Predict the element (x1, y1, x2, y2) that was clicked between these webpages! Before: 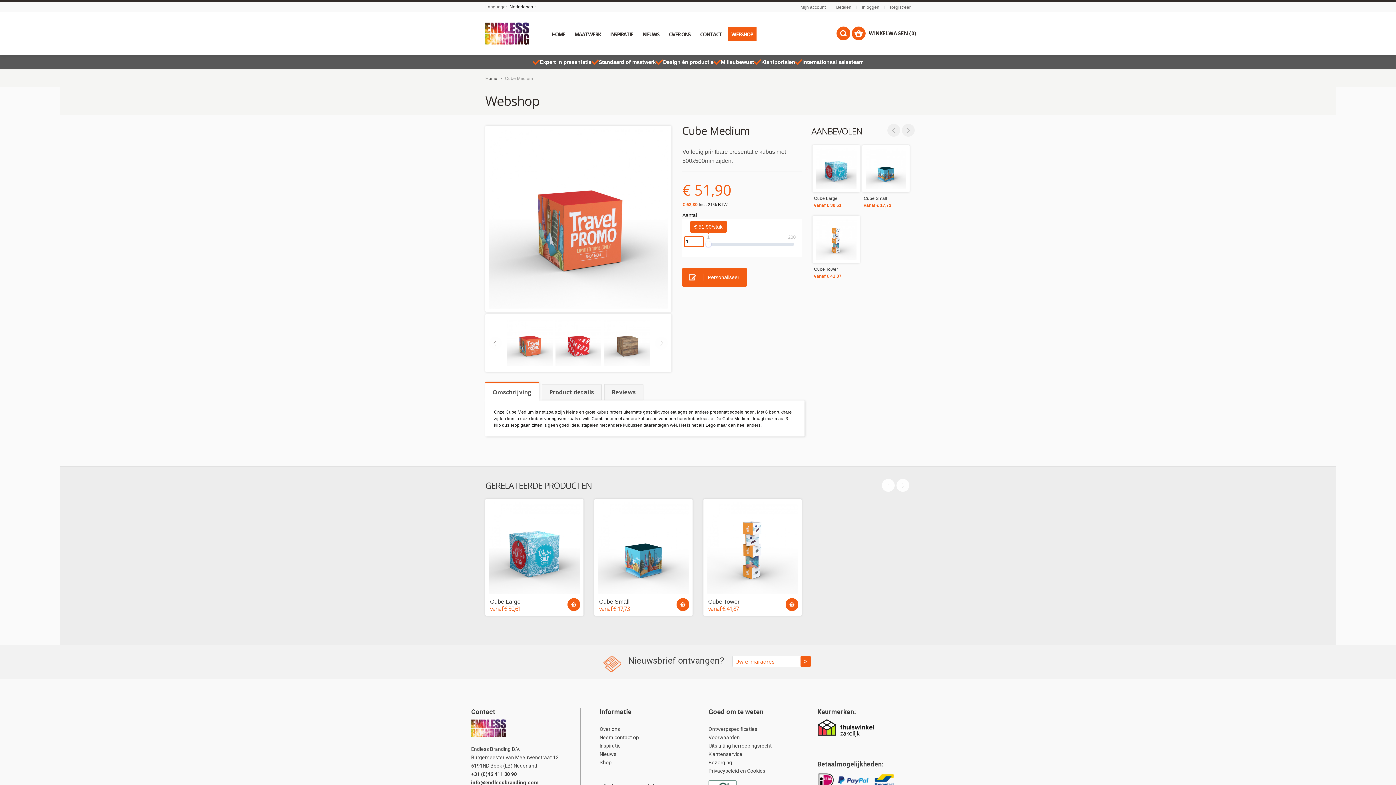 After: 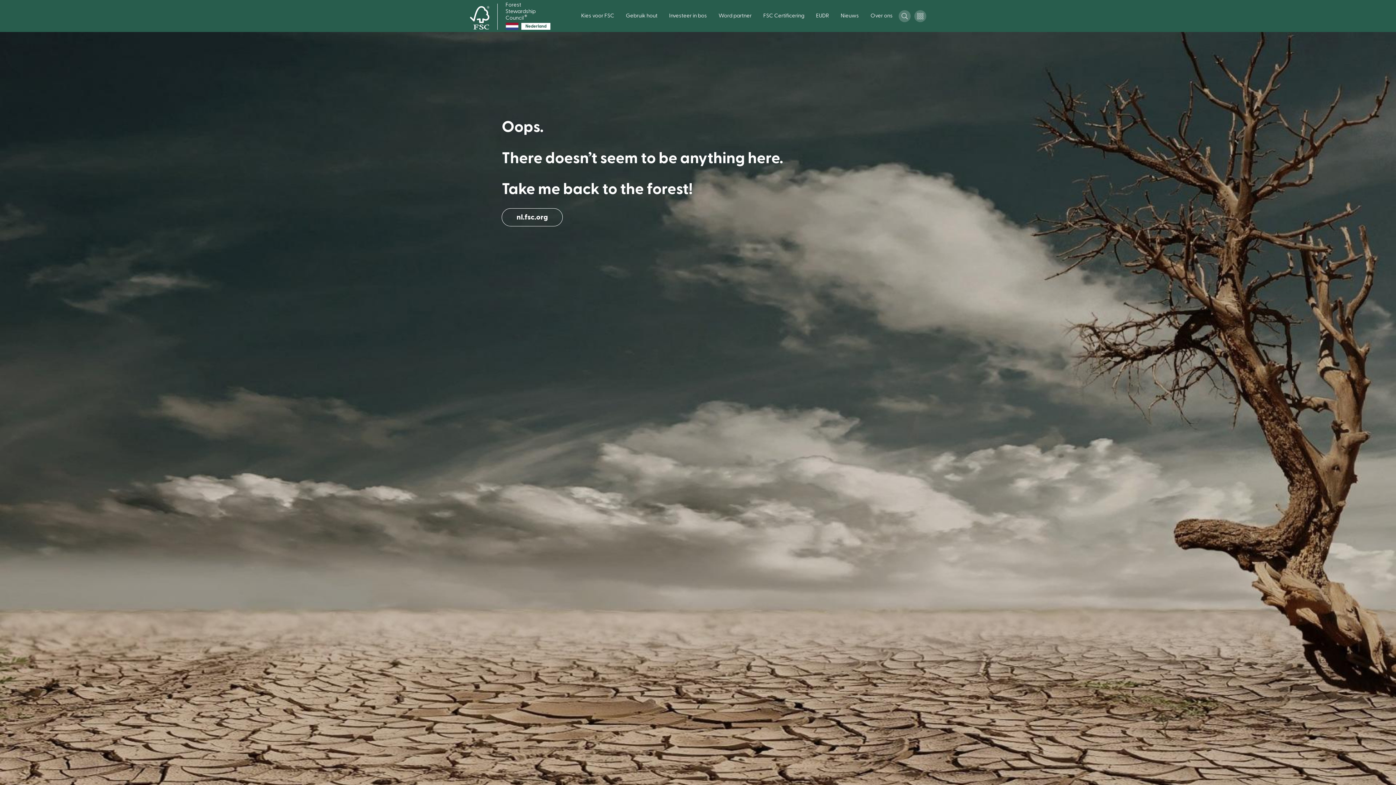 Action: bbox: (708, 781, 736, 787)